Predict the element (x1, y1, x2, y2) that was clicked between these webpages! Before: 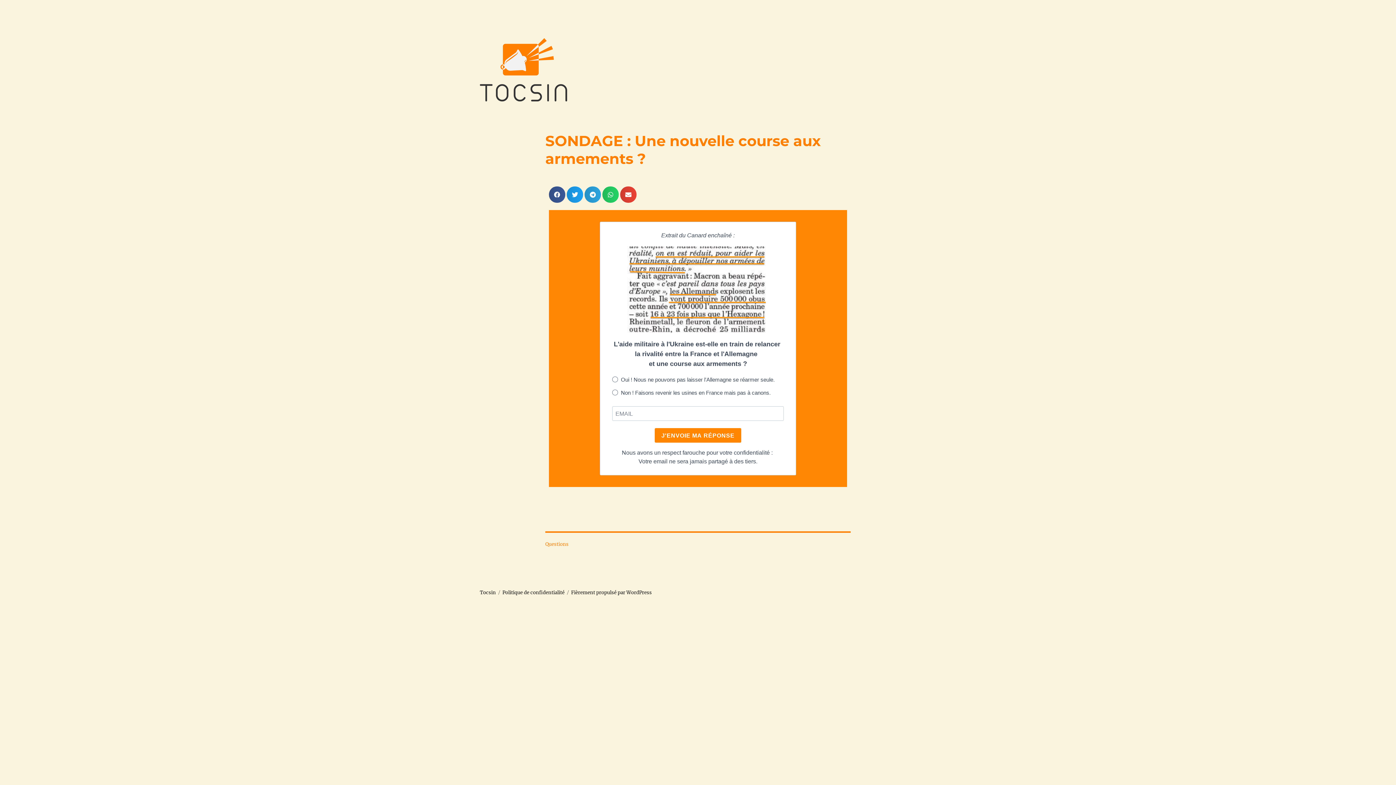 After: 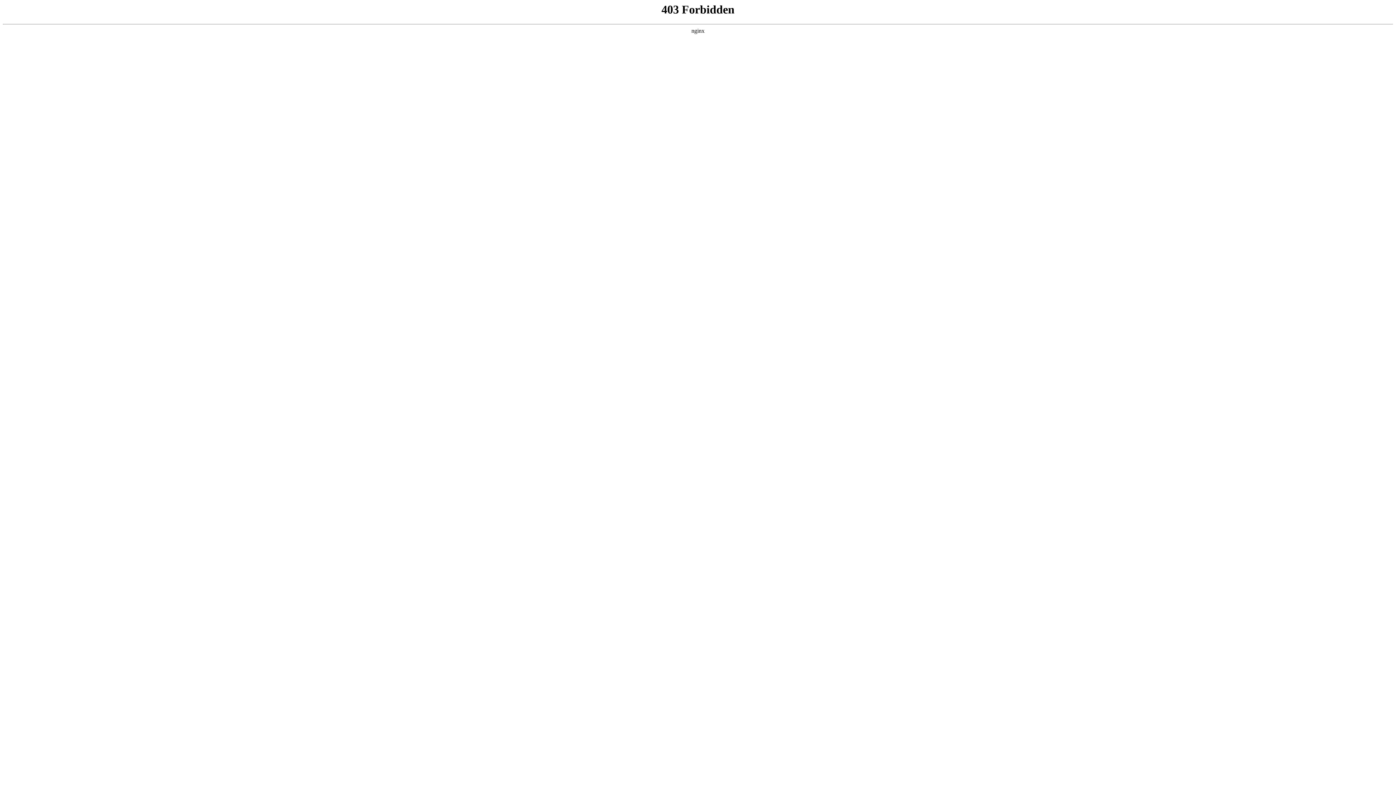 Action: bbox: (571, 589, 652, 596) label: Fièrement propulsé par WordPress